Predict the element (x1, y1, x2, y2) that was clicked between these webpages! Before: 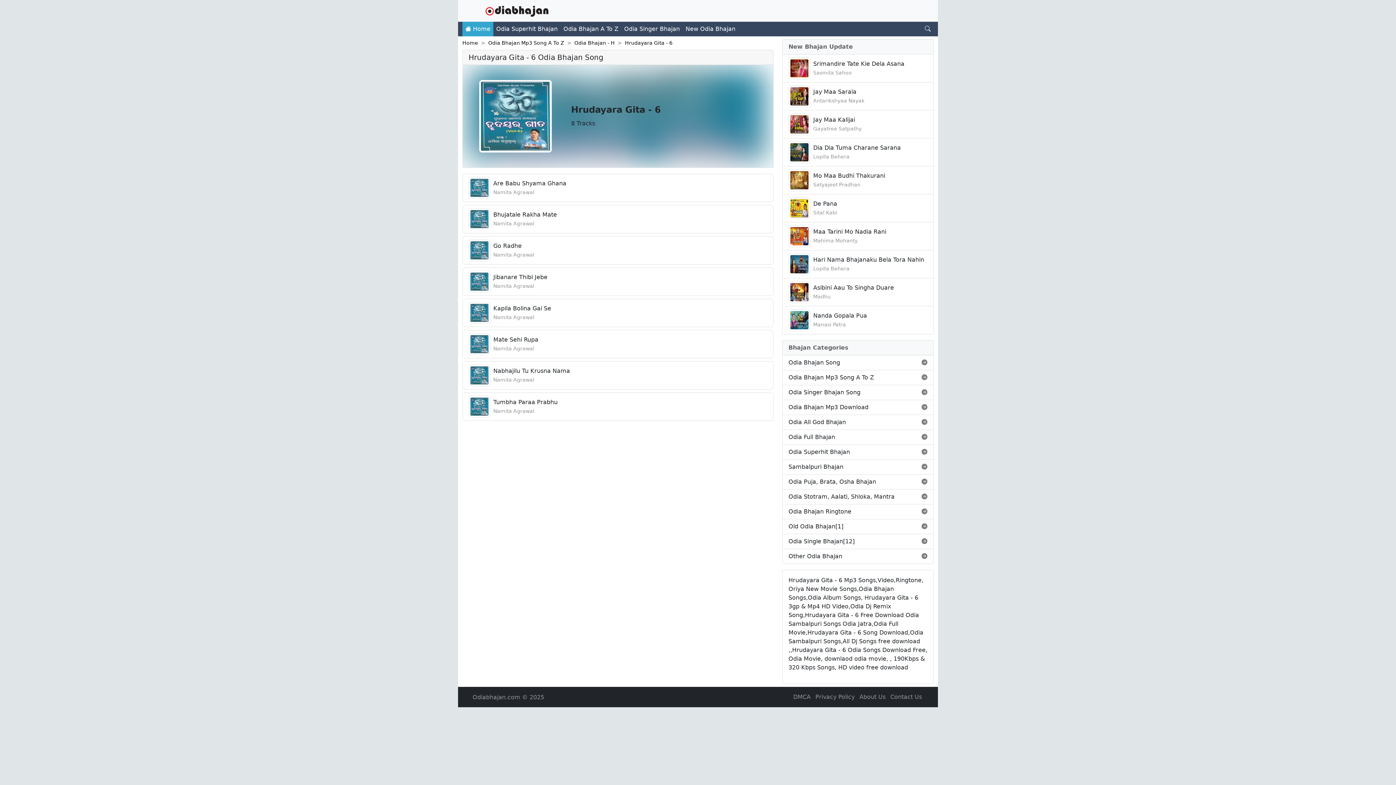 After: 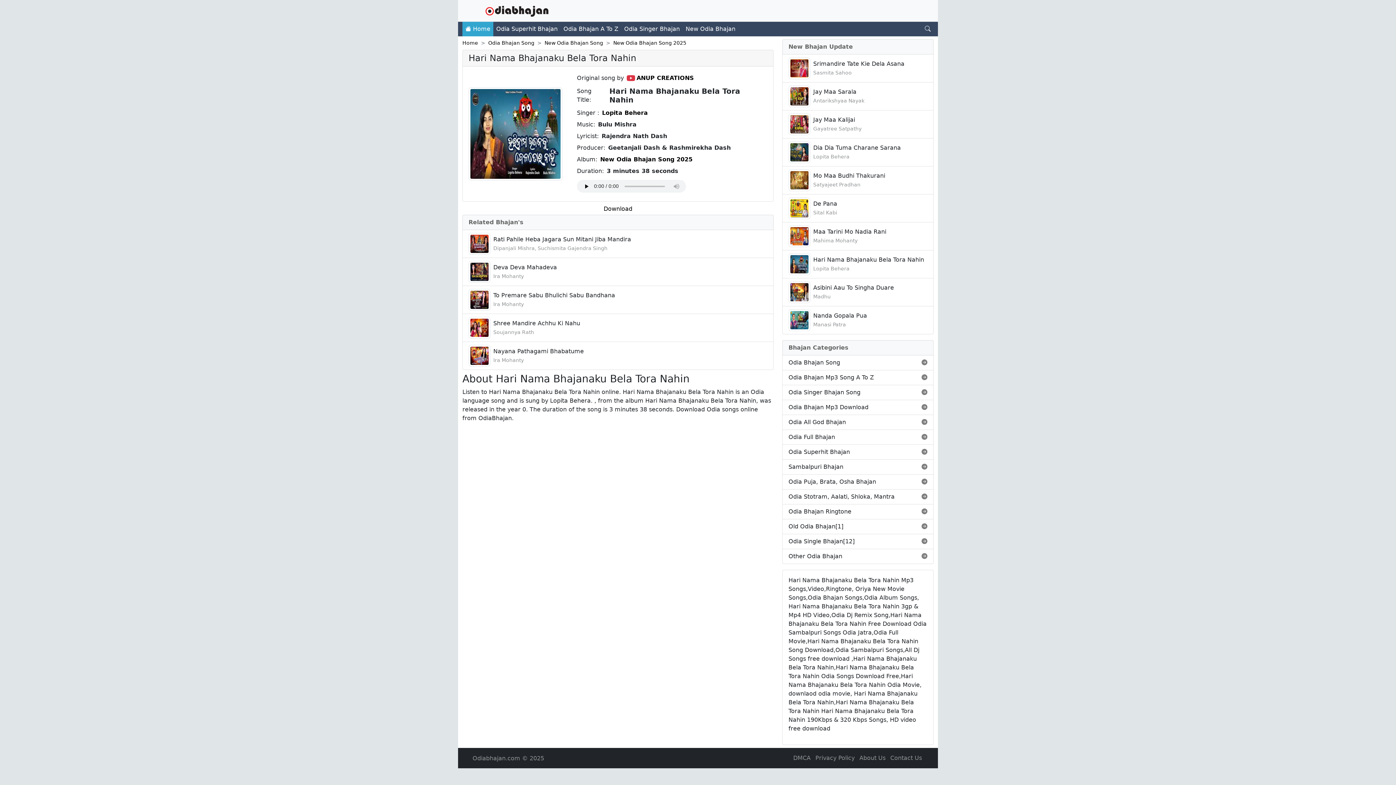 Action: bbox: (782, 250, 933, 278) label: Hari Nama Bhajanaku Bela Tora Nahin

Lopita Behera